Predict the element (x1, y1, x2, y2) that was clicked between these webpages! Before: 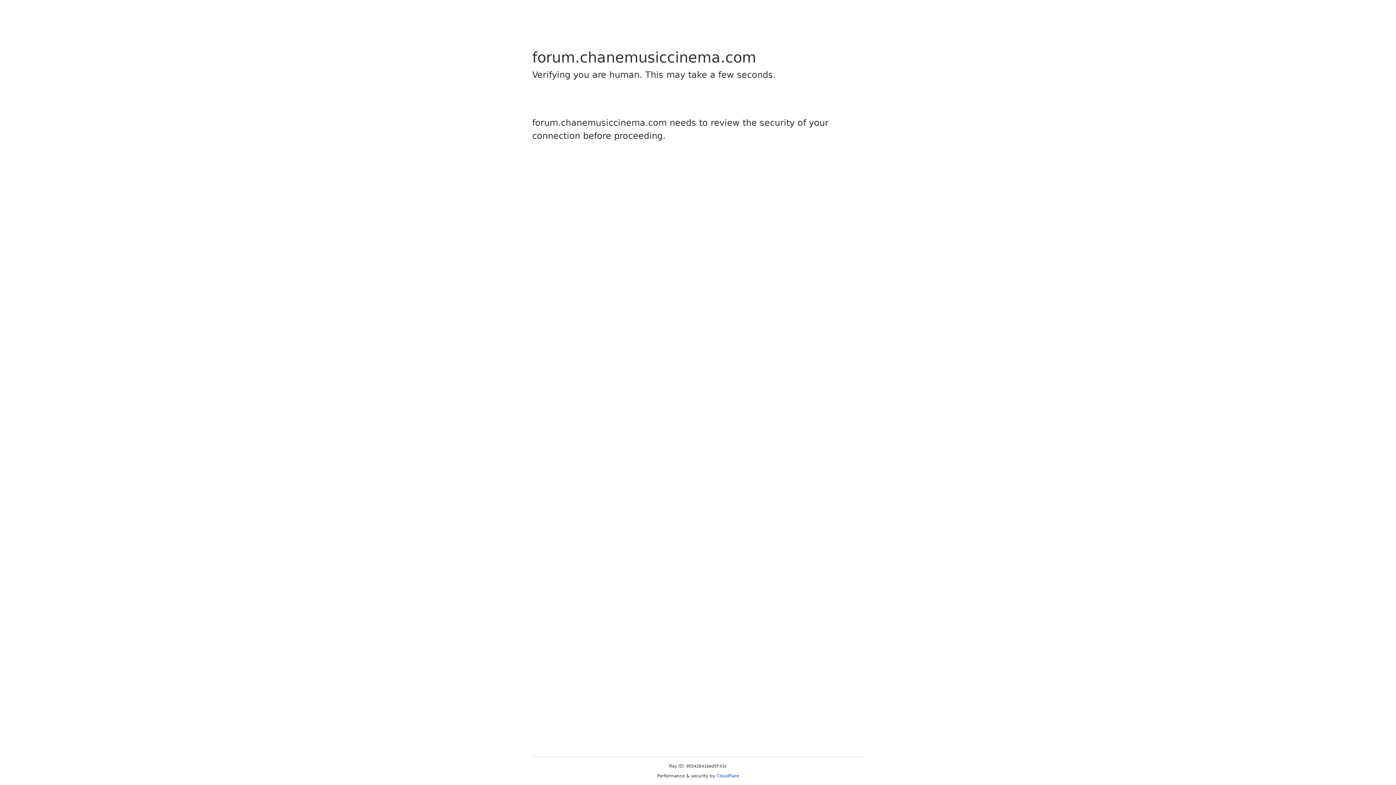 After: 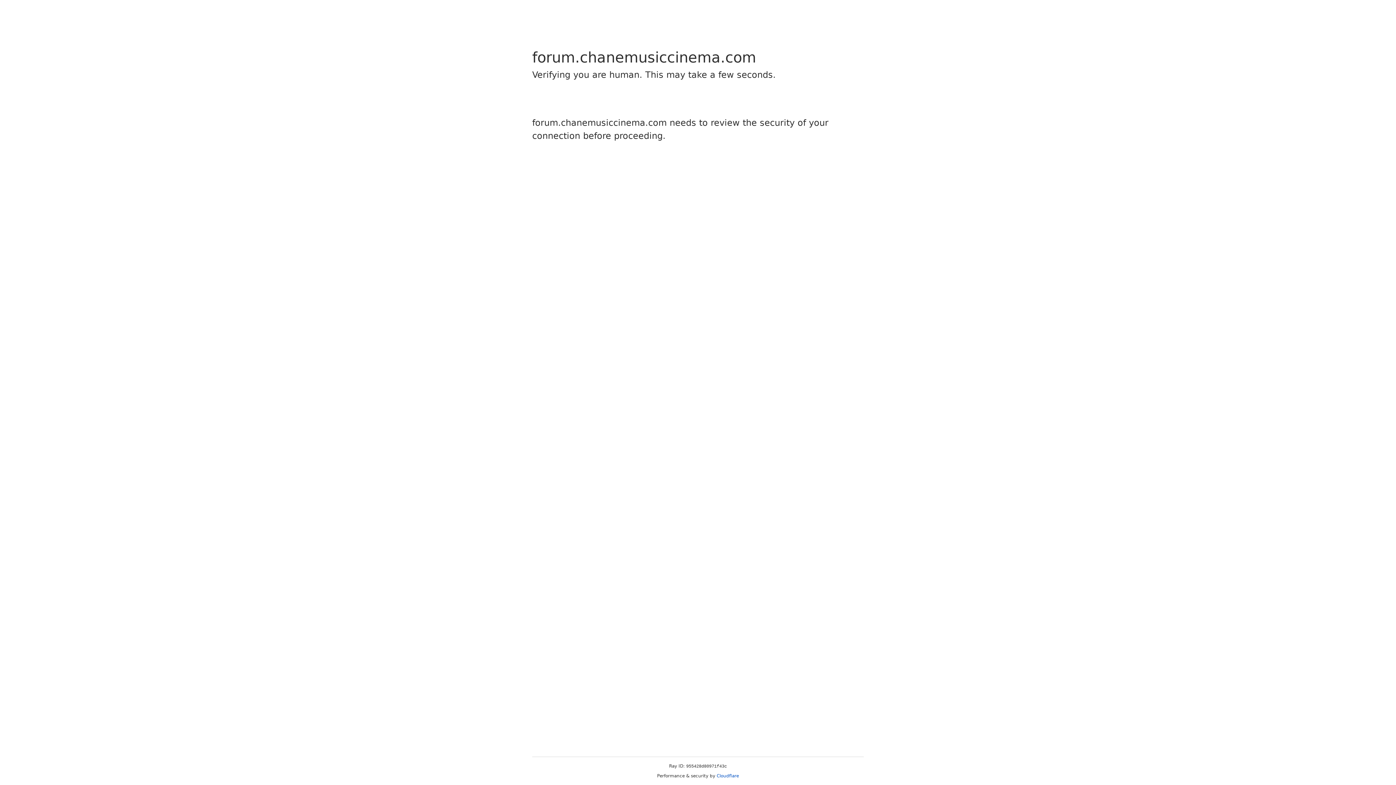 Action: bbox: (716, 773, 739, 778) label: Cloudflare